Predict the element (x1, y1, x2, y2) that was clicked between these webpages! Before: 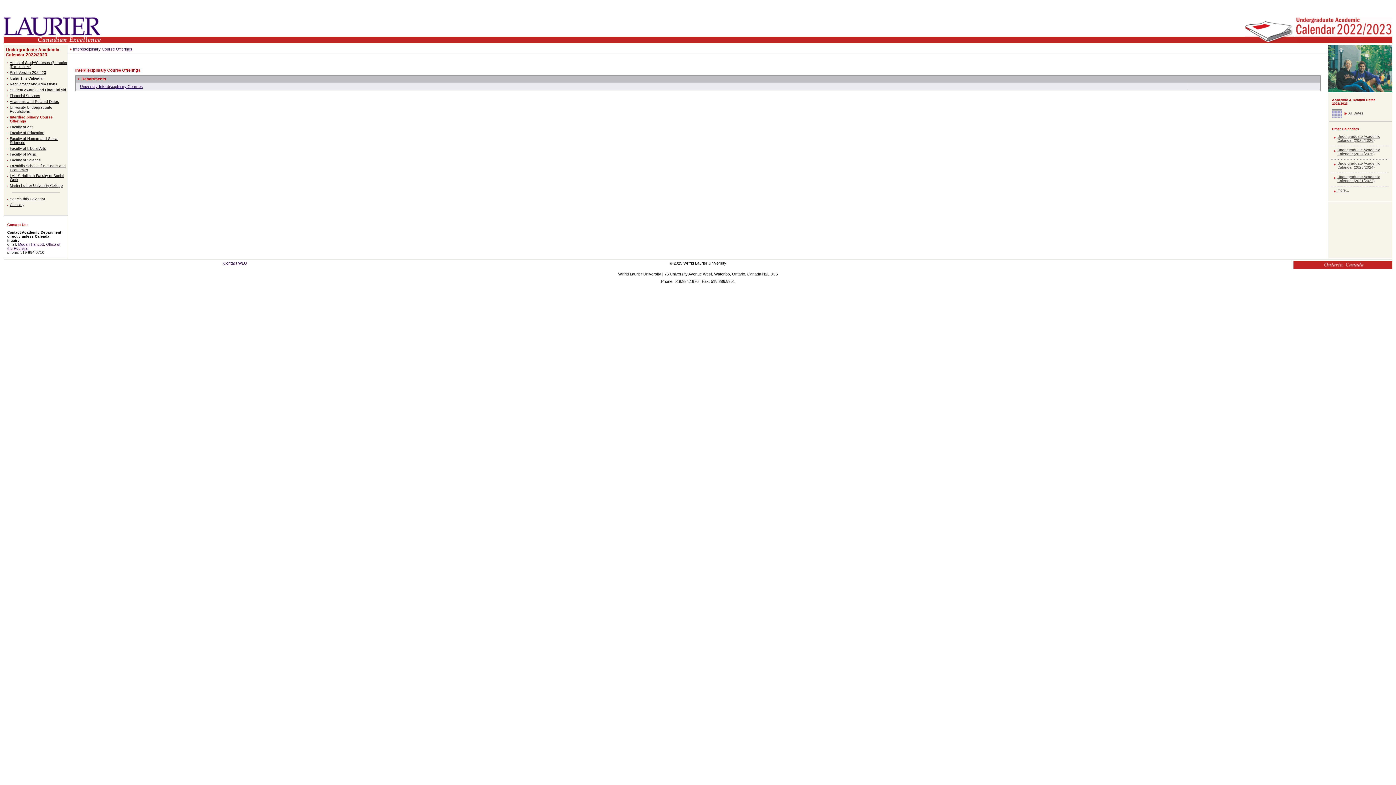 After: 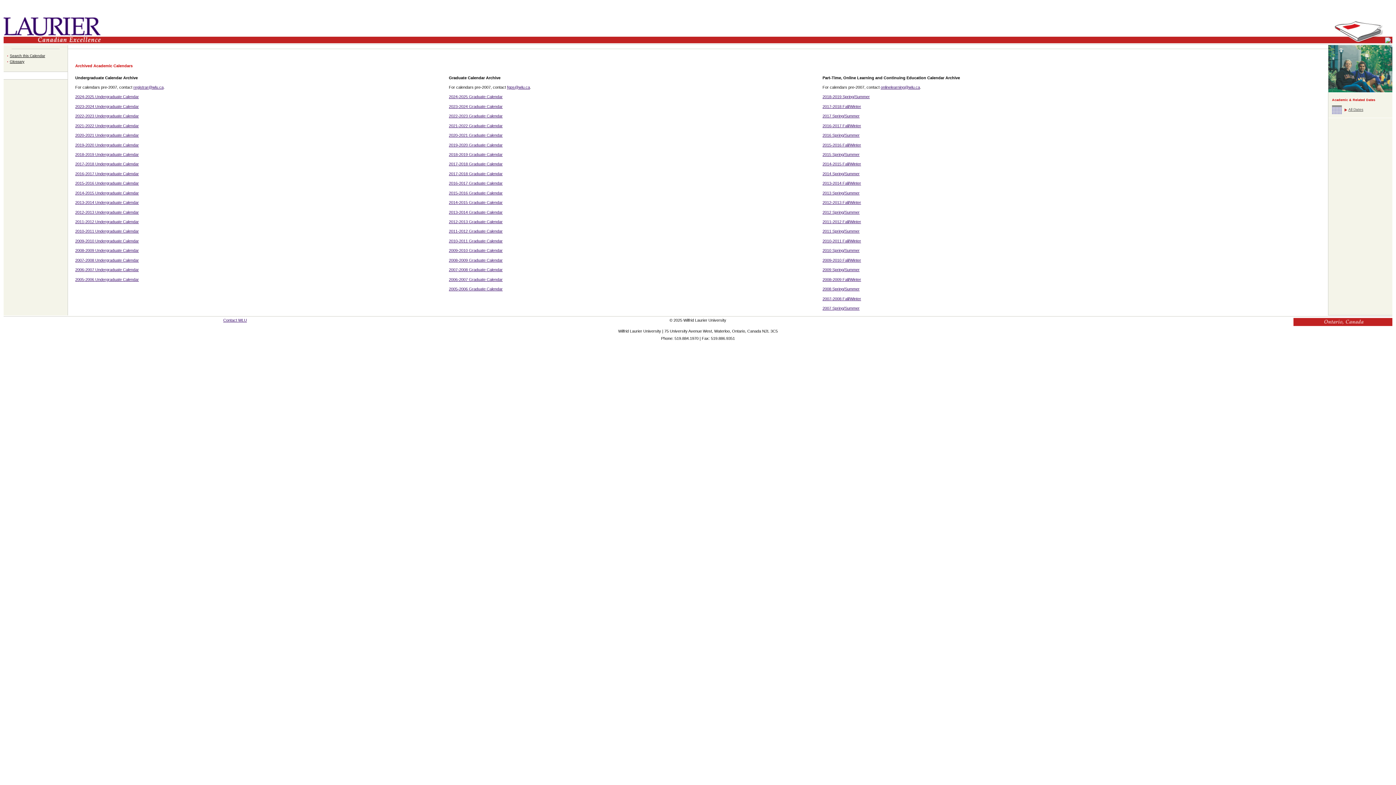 Action: bbox: (1334, 188, 1389, 192) label: more...